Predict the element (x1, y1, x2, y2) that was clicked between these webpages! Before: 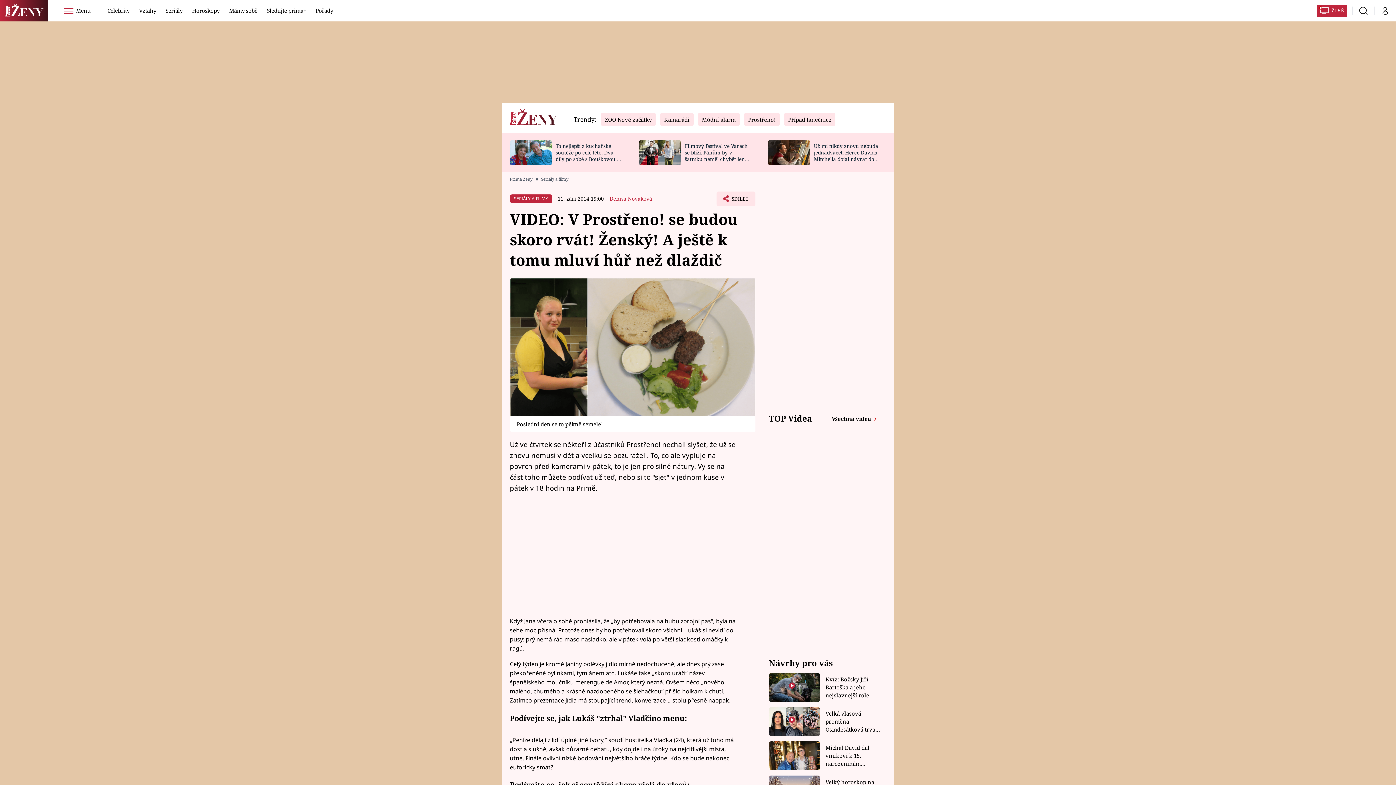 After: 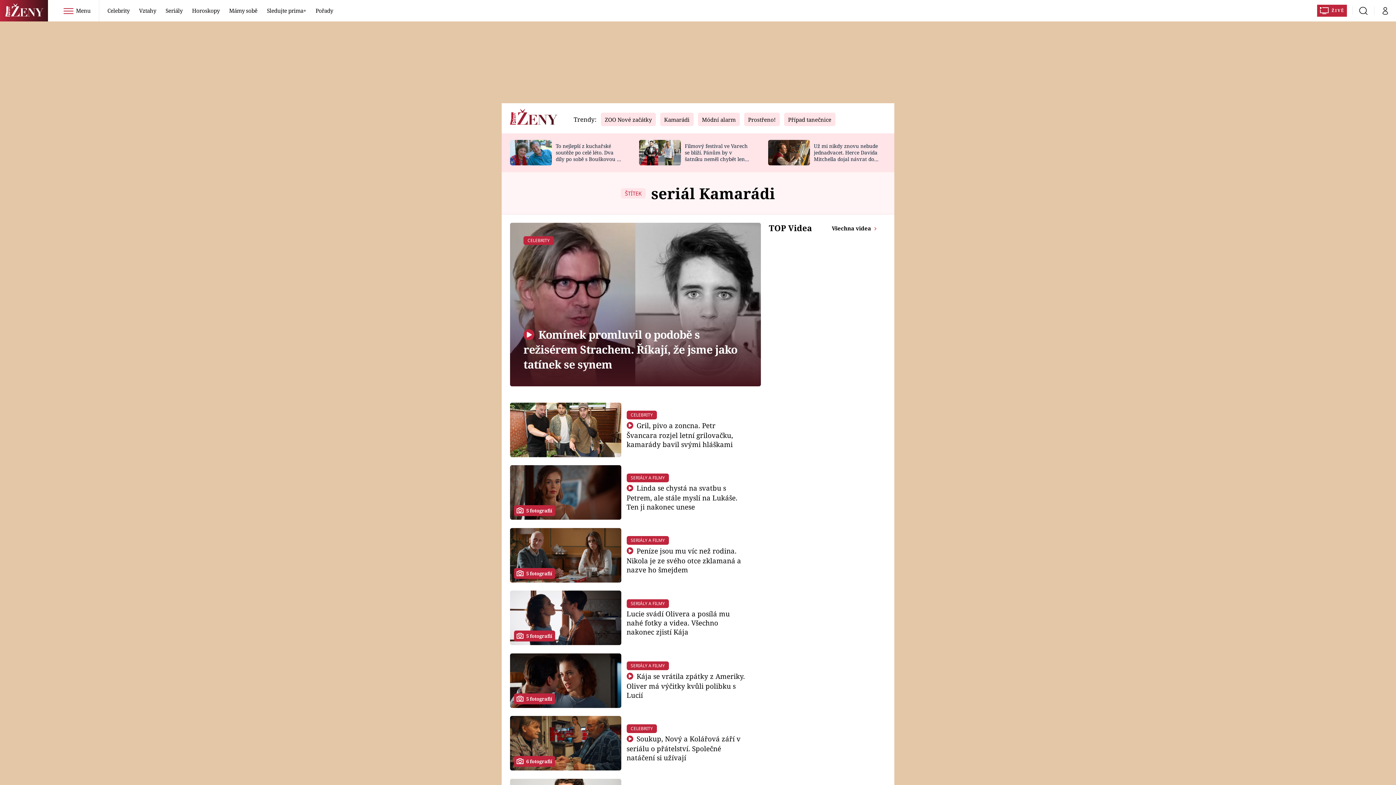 Action: label: Kamarádi bbox: (660, 116, 693, 123)